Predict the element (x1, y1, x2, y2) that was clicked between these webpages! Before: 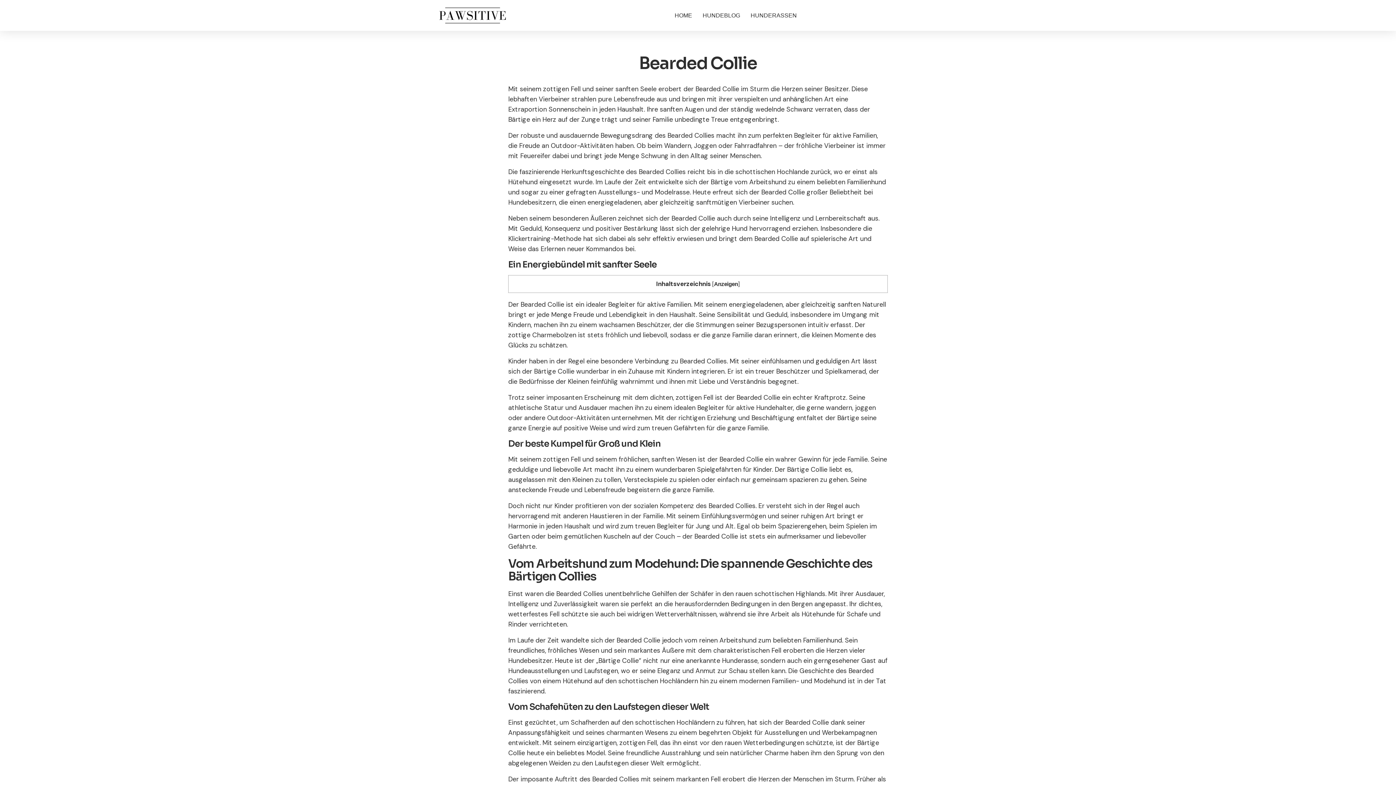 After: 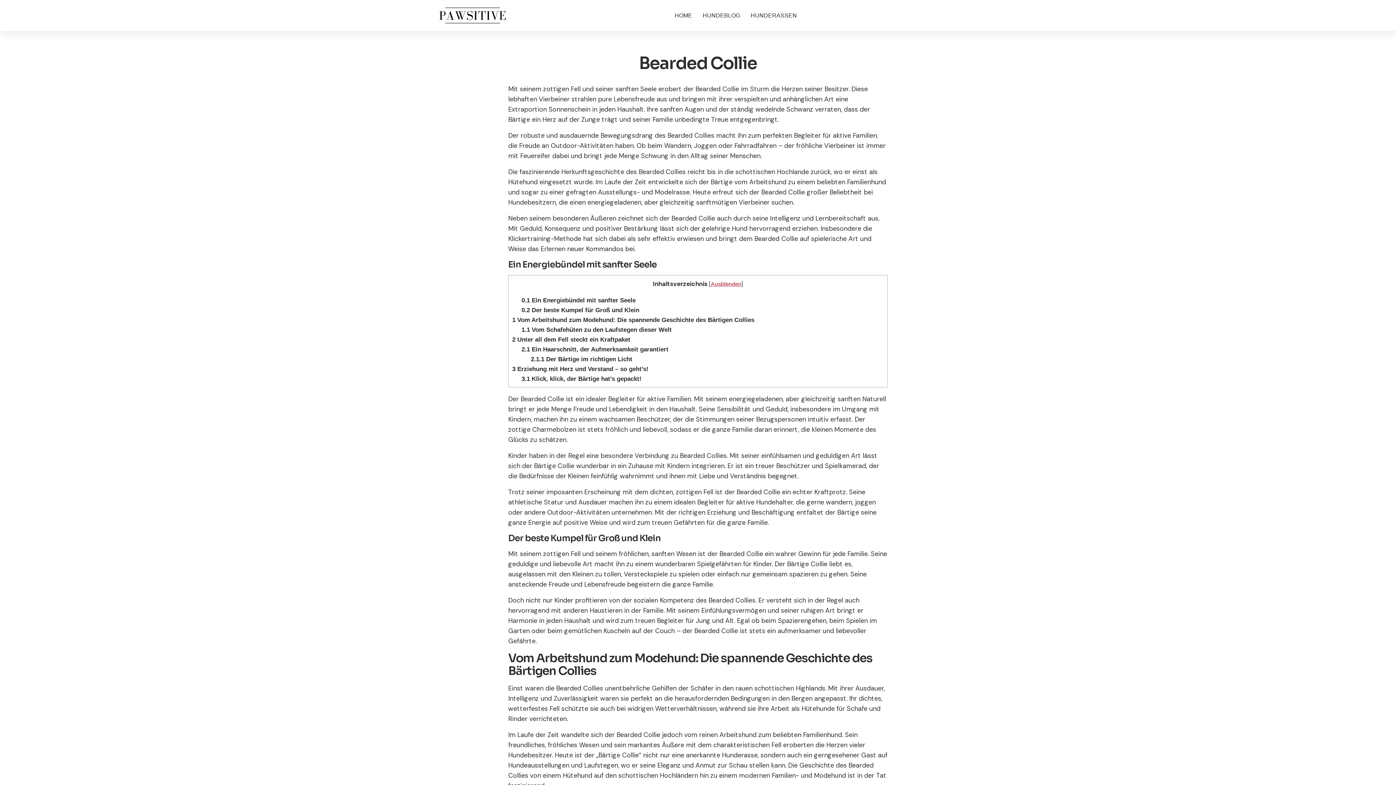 Action: bbox: (714, 281, 738, 287) label: Anzeigen